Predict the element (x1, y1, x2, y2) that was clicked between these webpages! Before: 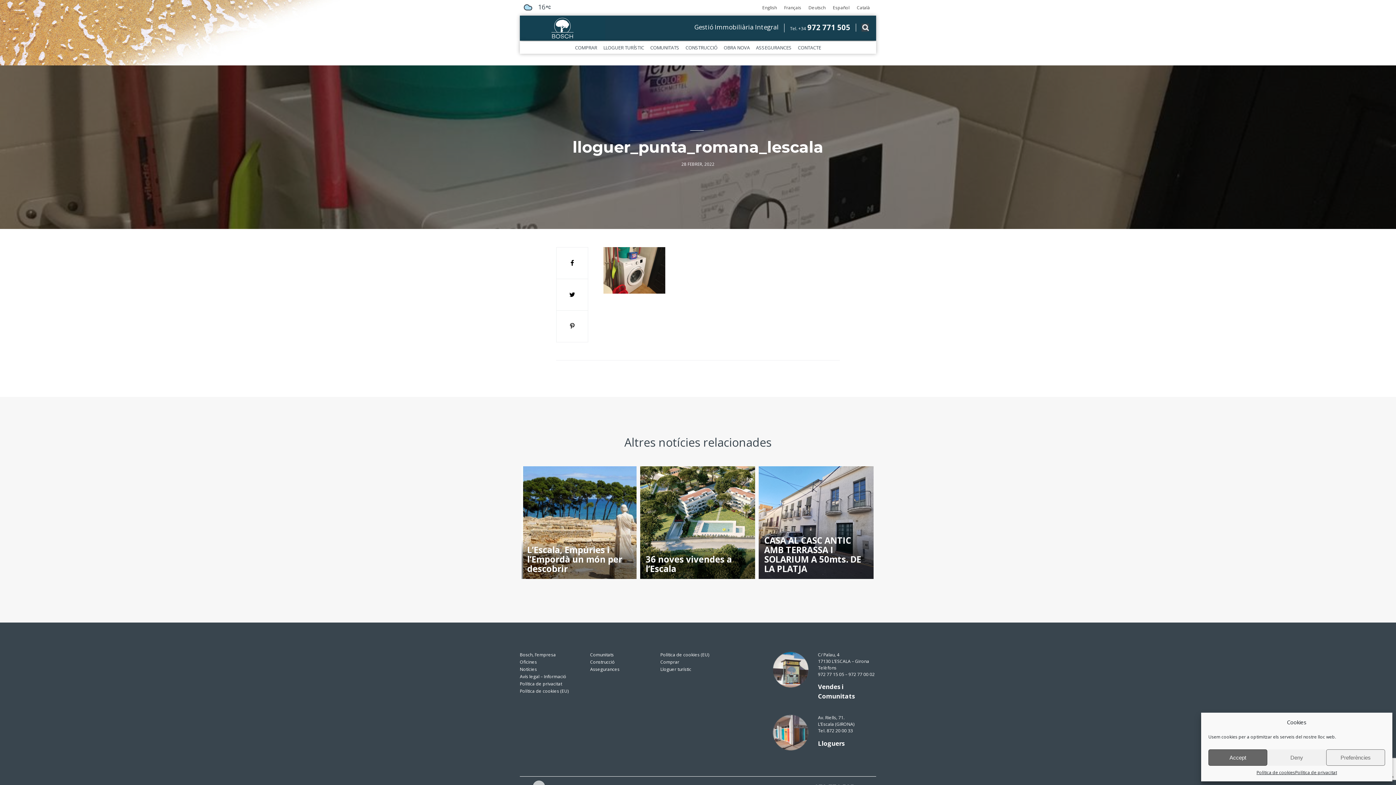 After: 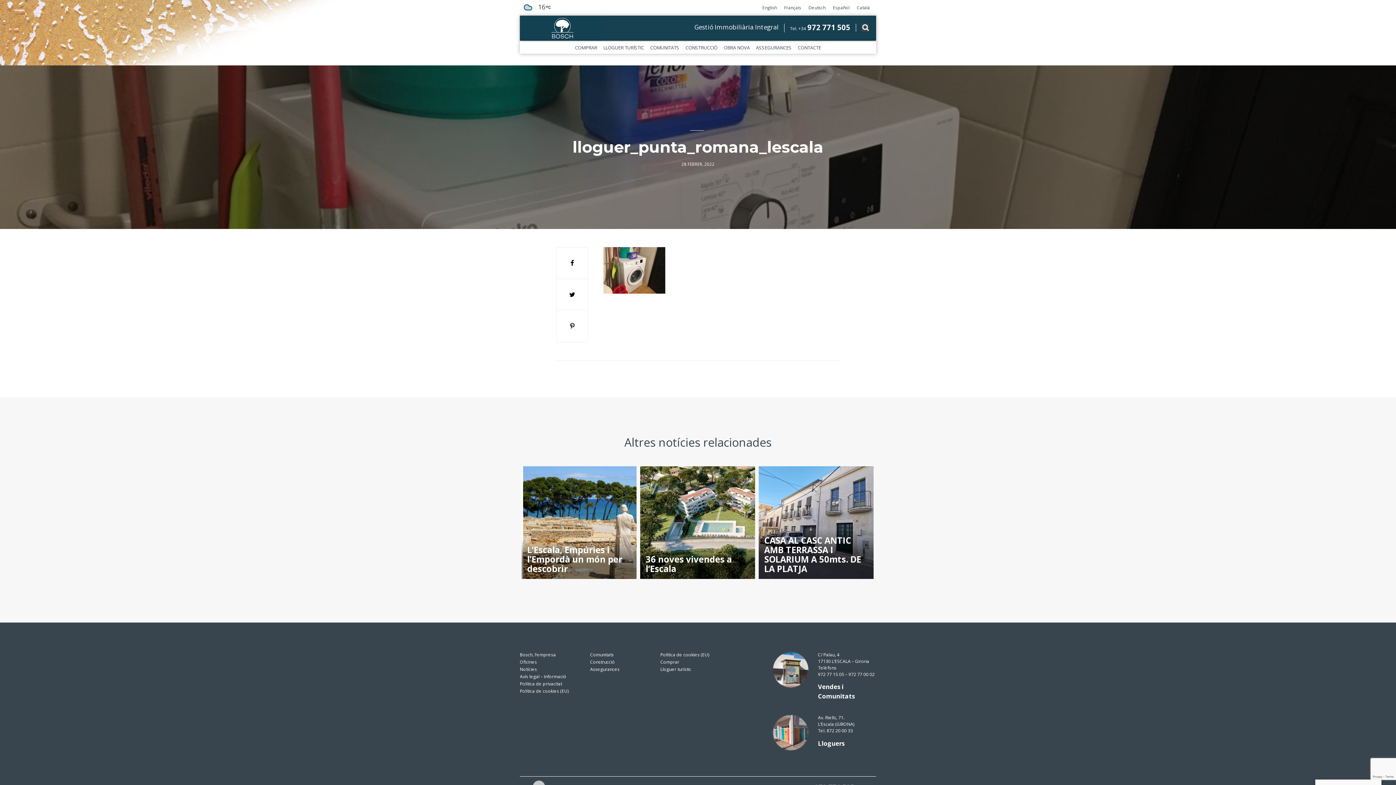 Action: bbox: (1267, 749, 1326, 766) label: Deny